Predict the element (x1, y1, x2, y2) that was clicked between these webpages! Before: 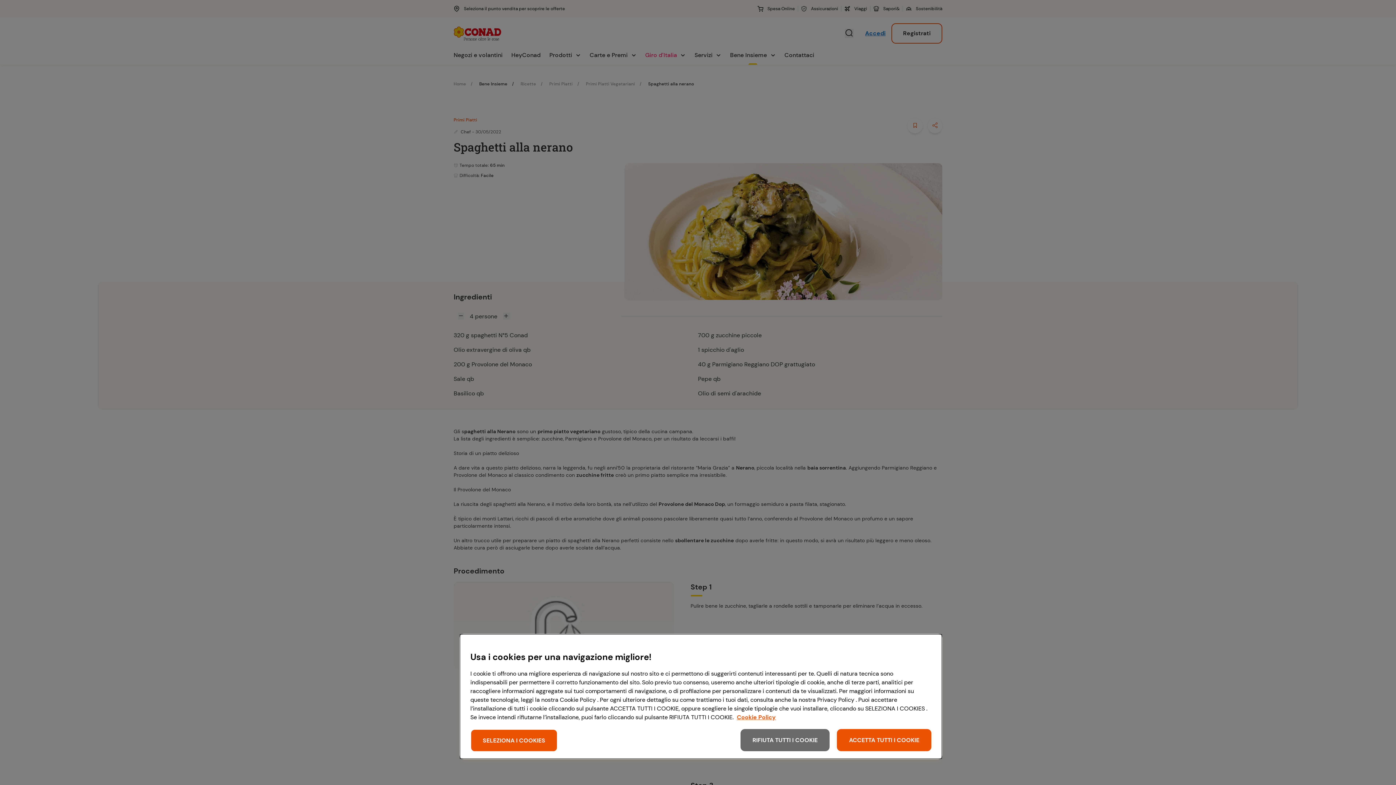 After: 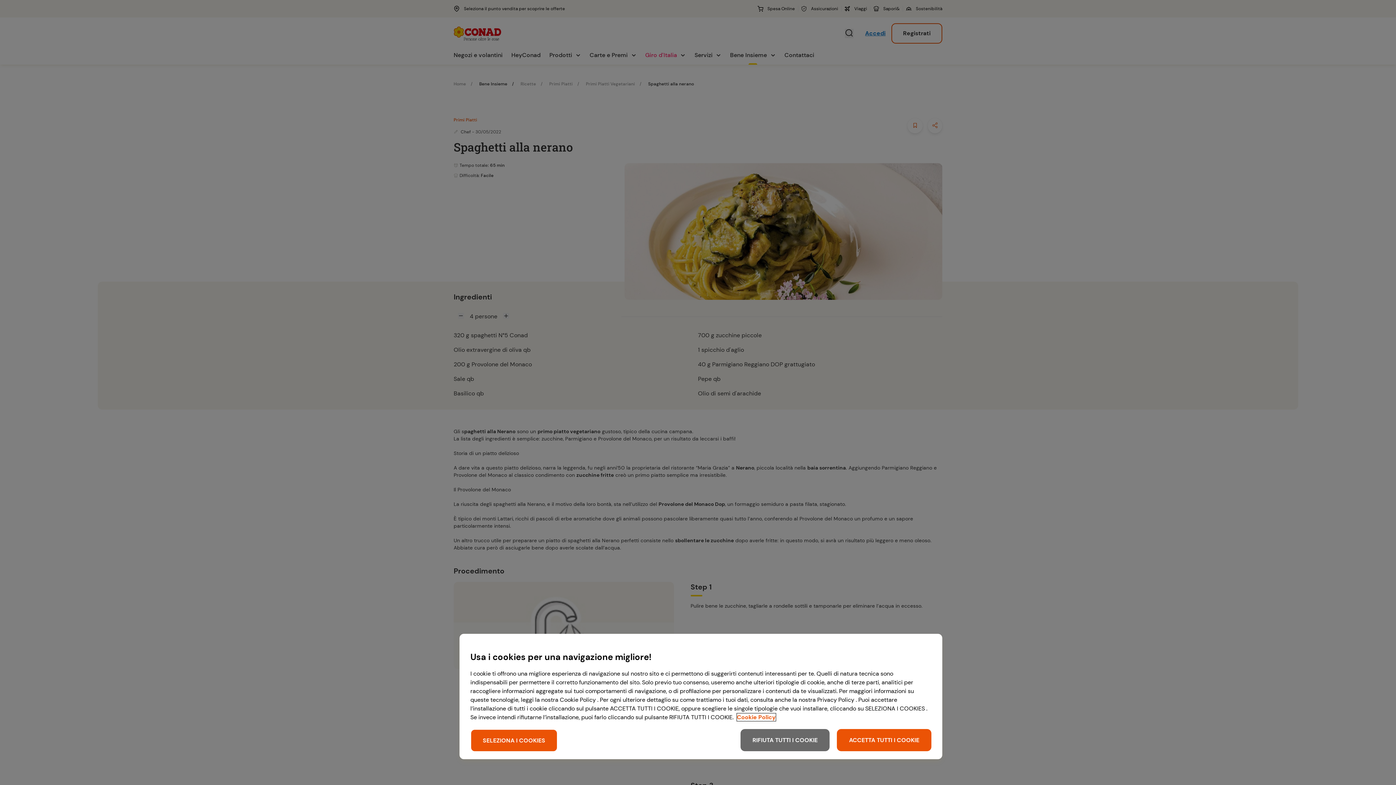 Action: bbox: (737, 713, 776, 721) label: Maggiori informazioni sulla tua privacy, apre in una nuova scheda